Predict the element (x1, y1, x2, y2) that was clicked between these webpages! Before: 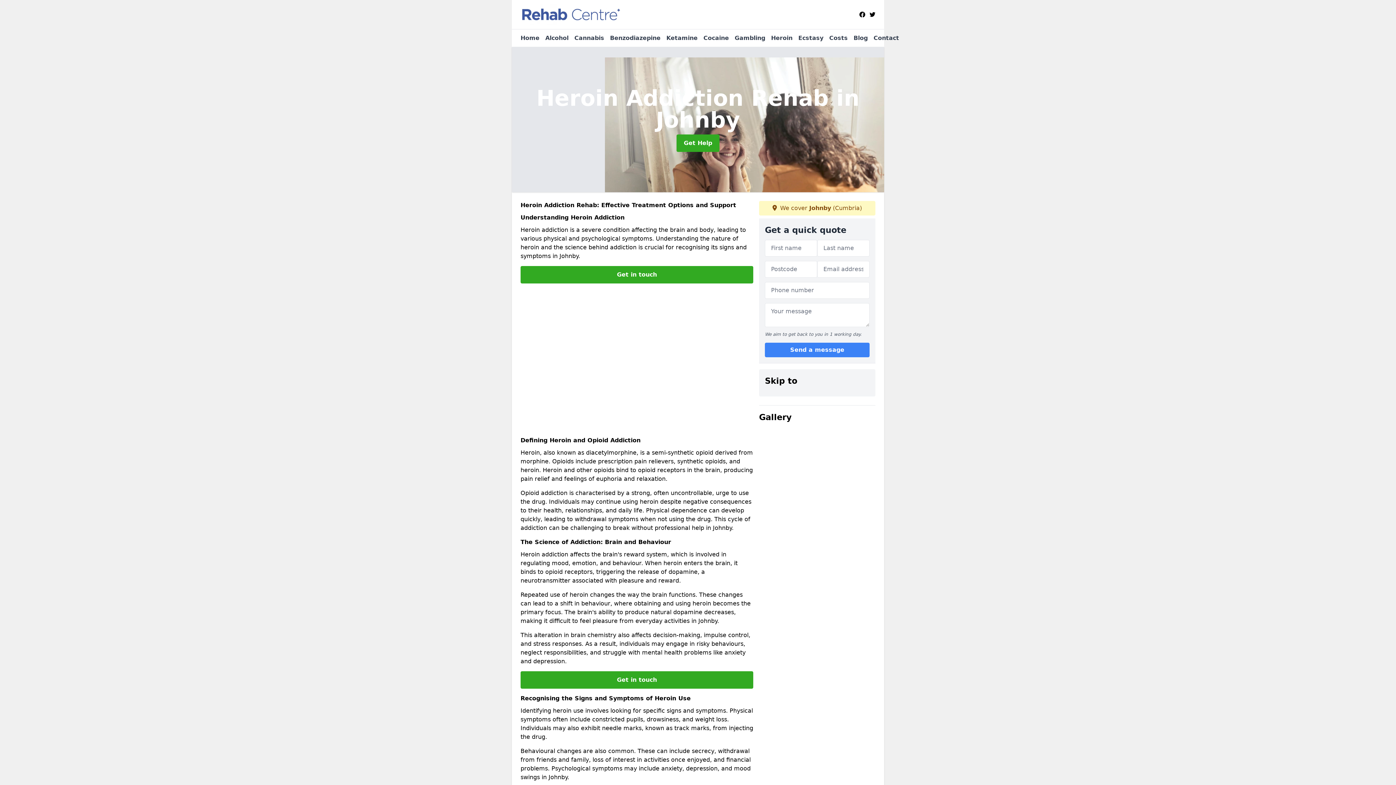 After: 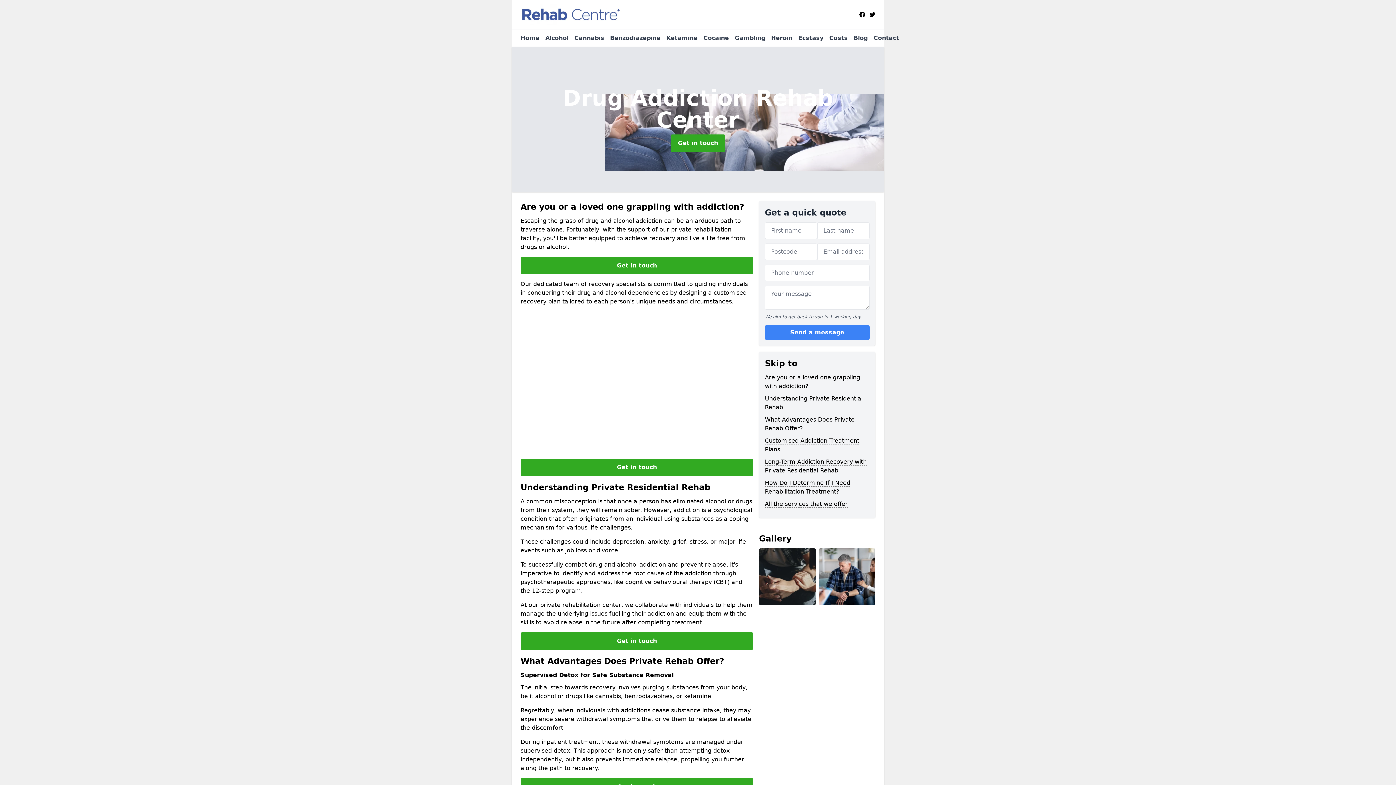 Action: bbox: (520, 4, 621, 24)